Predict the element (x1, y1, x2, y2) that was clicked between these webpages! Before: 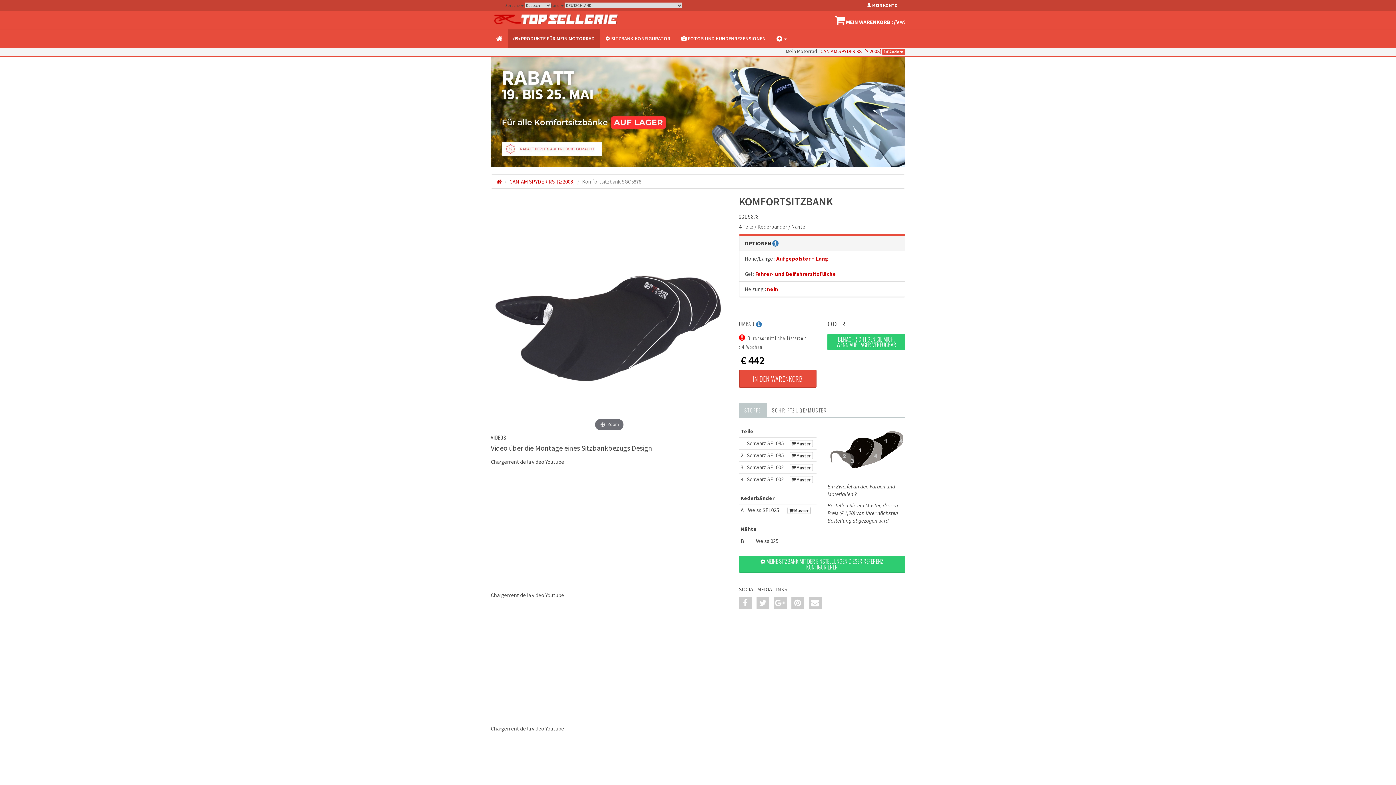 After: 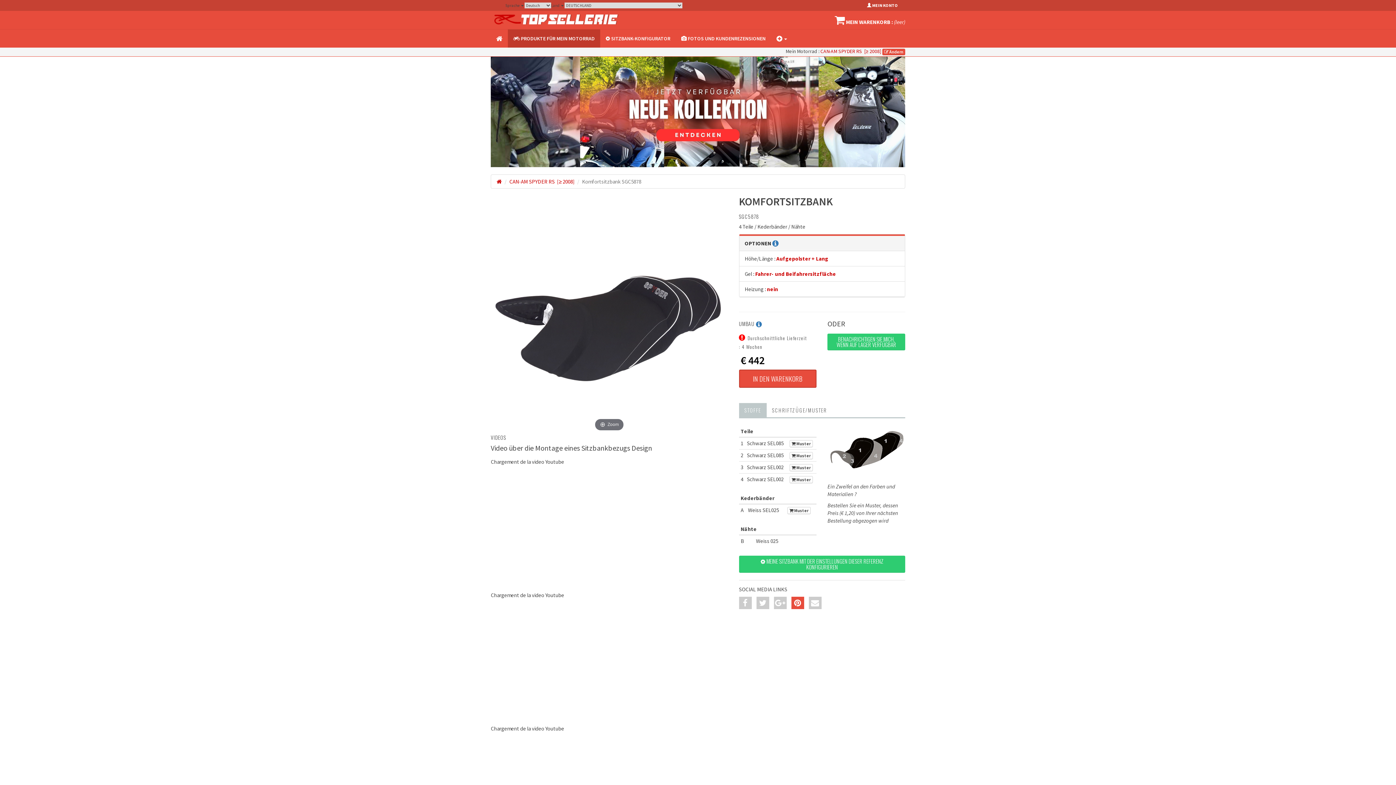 Action: bbox: (791, 597, 804, 609)